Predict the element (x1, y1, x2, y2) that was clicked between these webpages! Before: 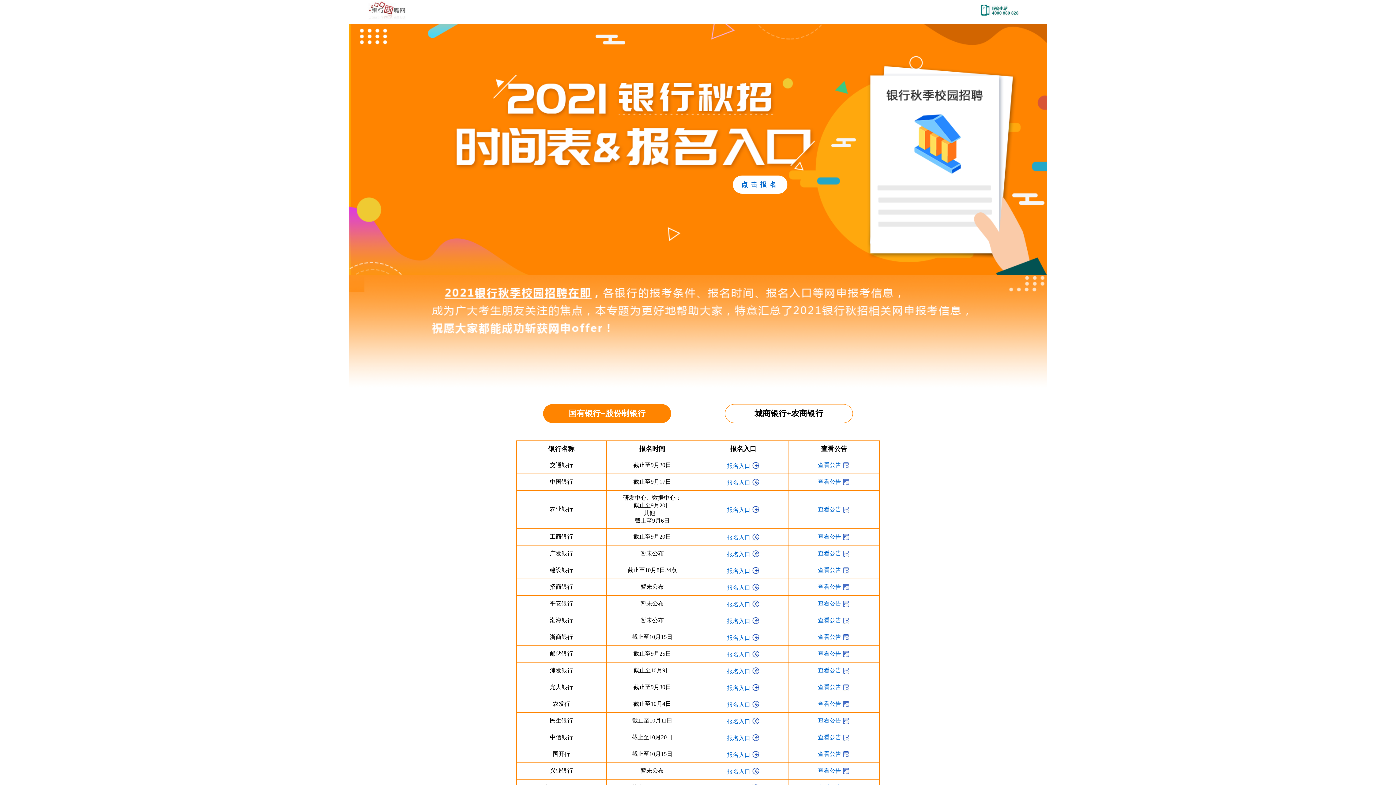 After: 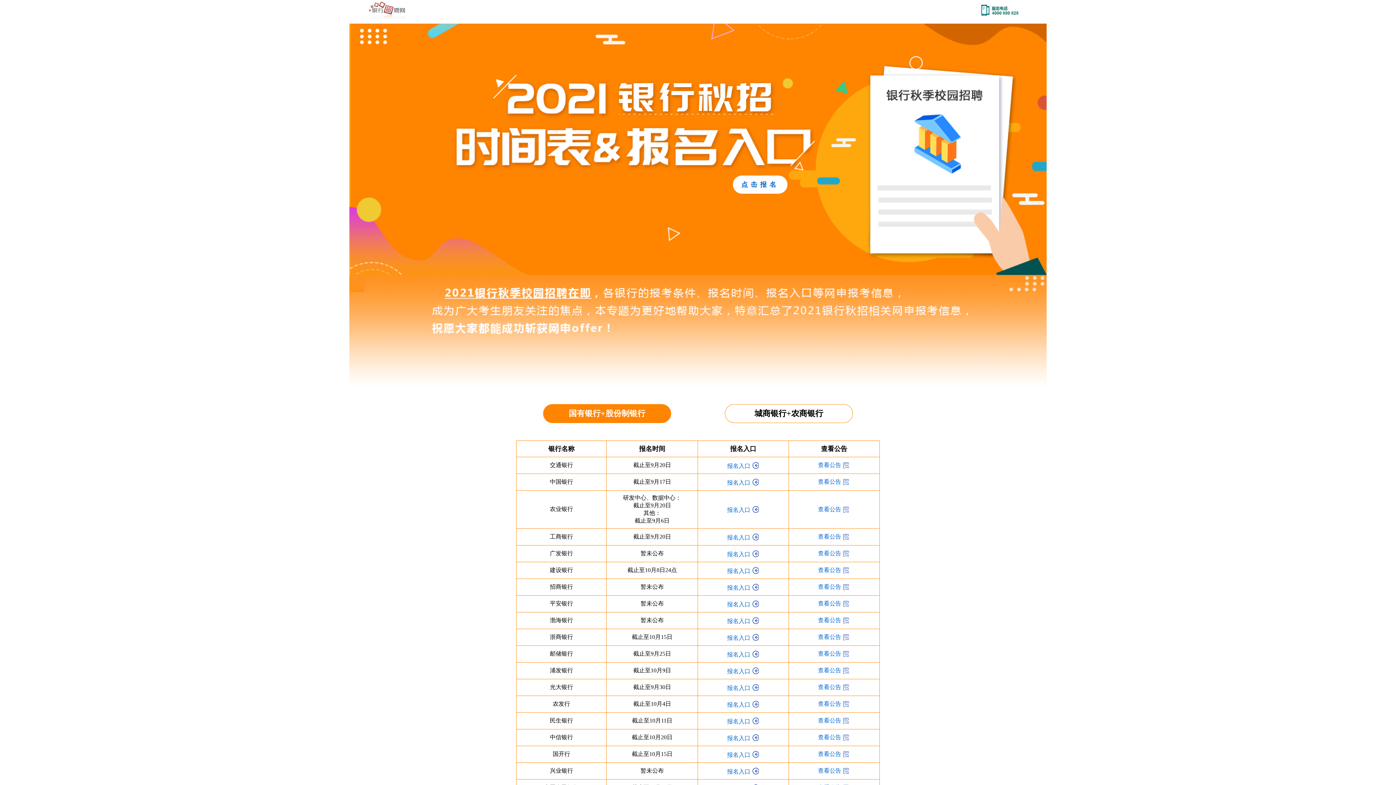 Action: label: 报名入口 bbox: (727, 534, 750, 541)